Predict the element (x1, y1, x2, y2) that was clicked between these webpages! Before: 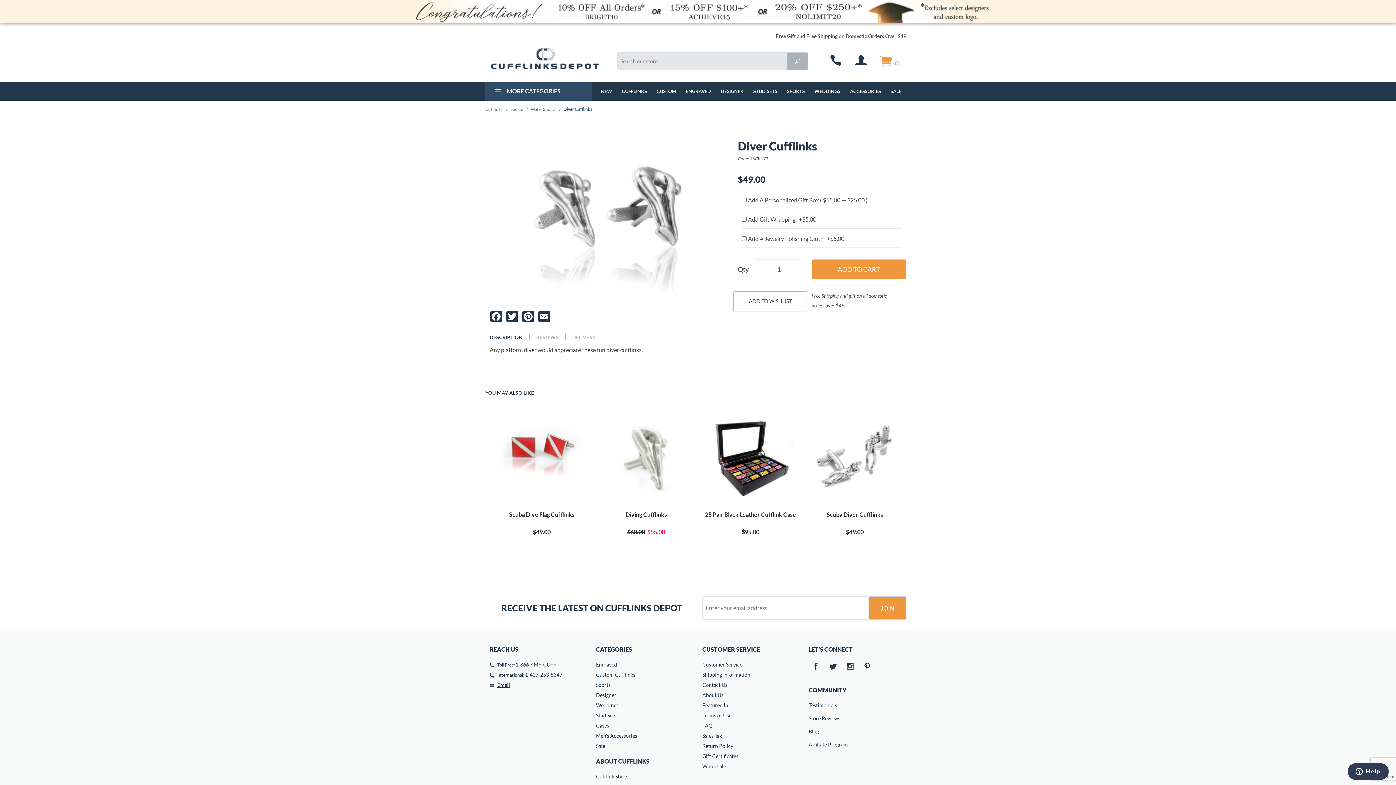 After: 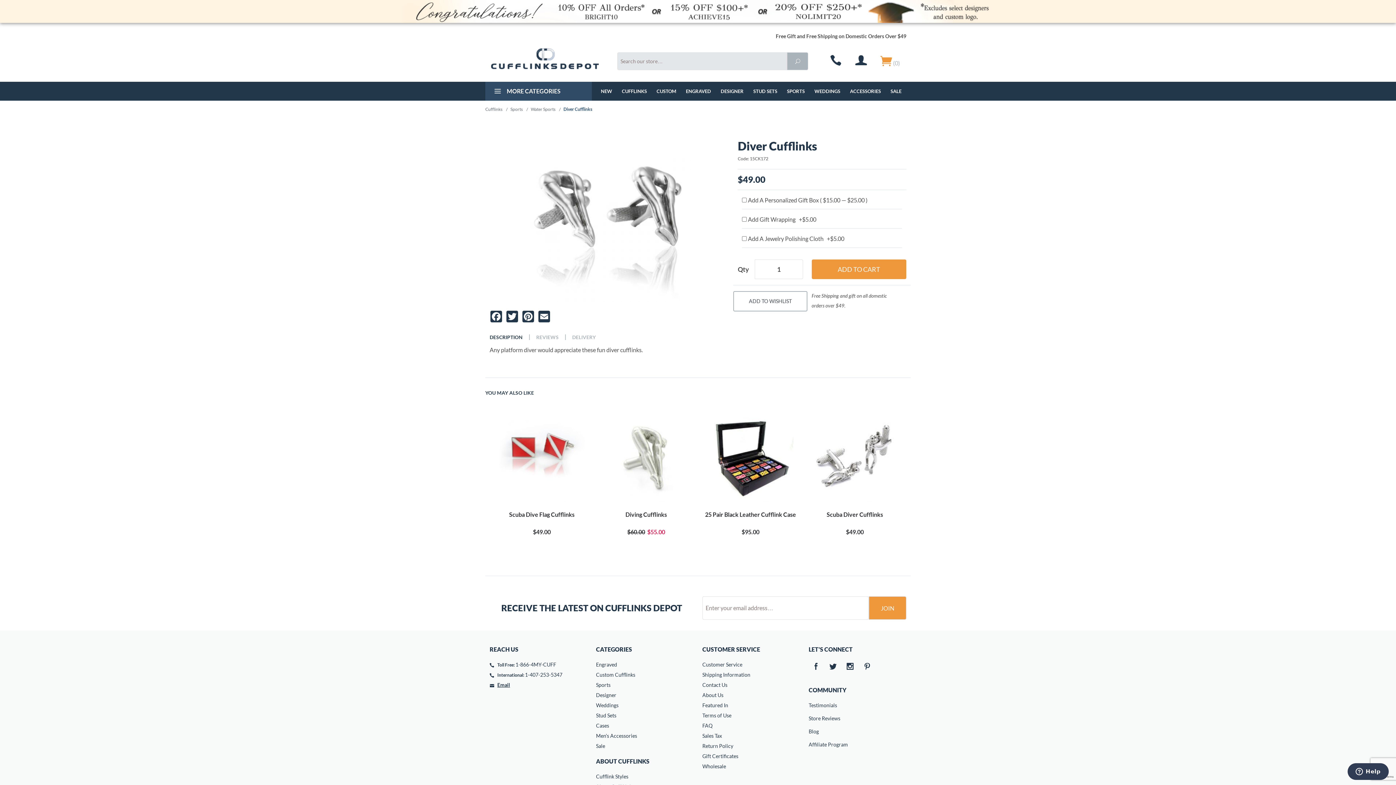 Action: bbox: (489, 330, 528, 344) label: DESCRIPTION